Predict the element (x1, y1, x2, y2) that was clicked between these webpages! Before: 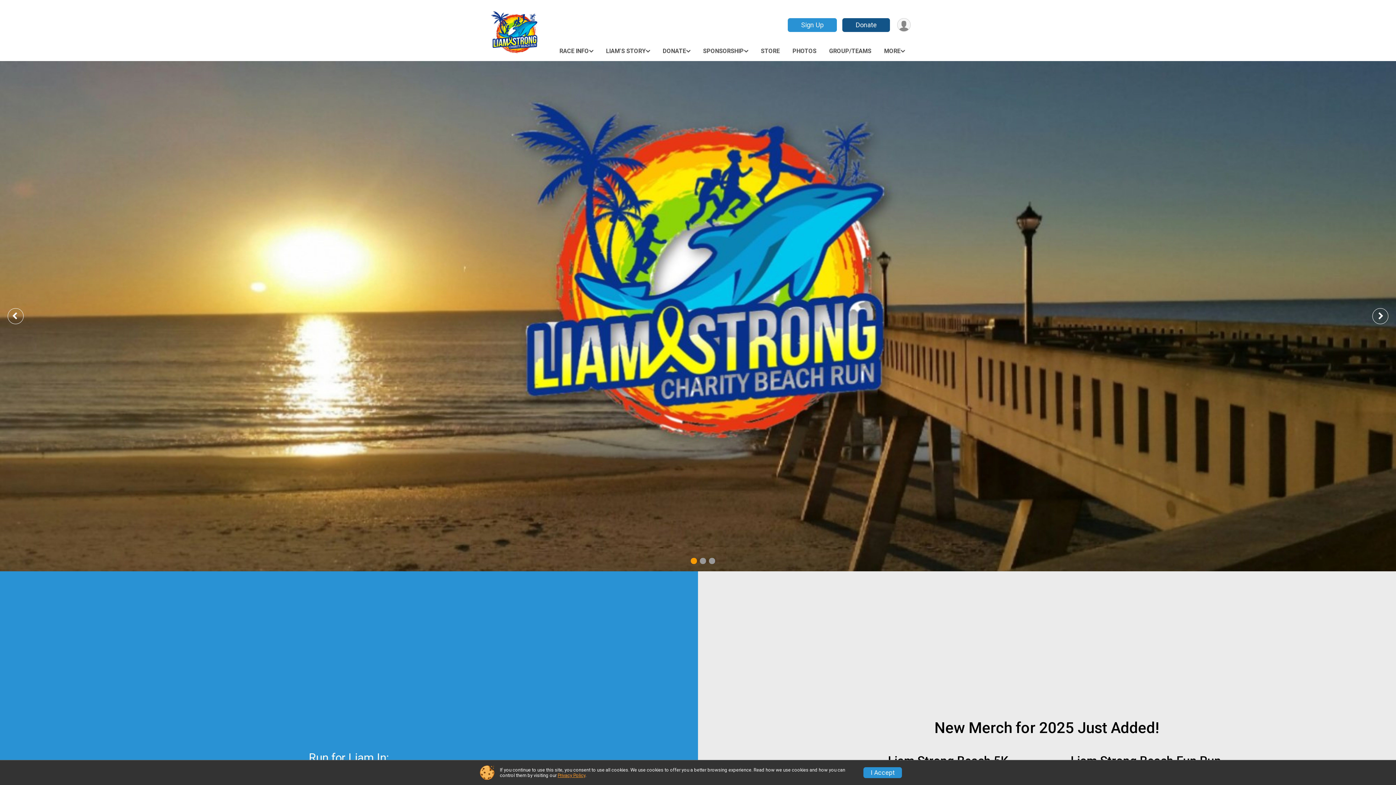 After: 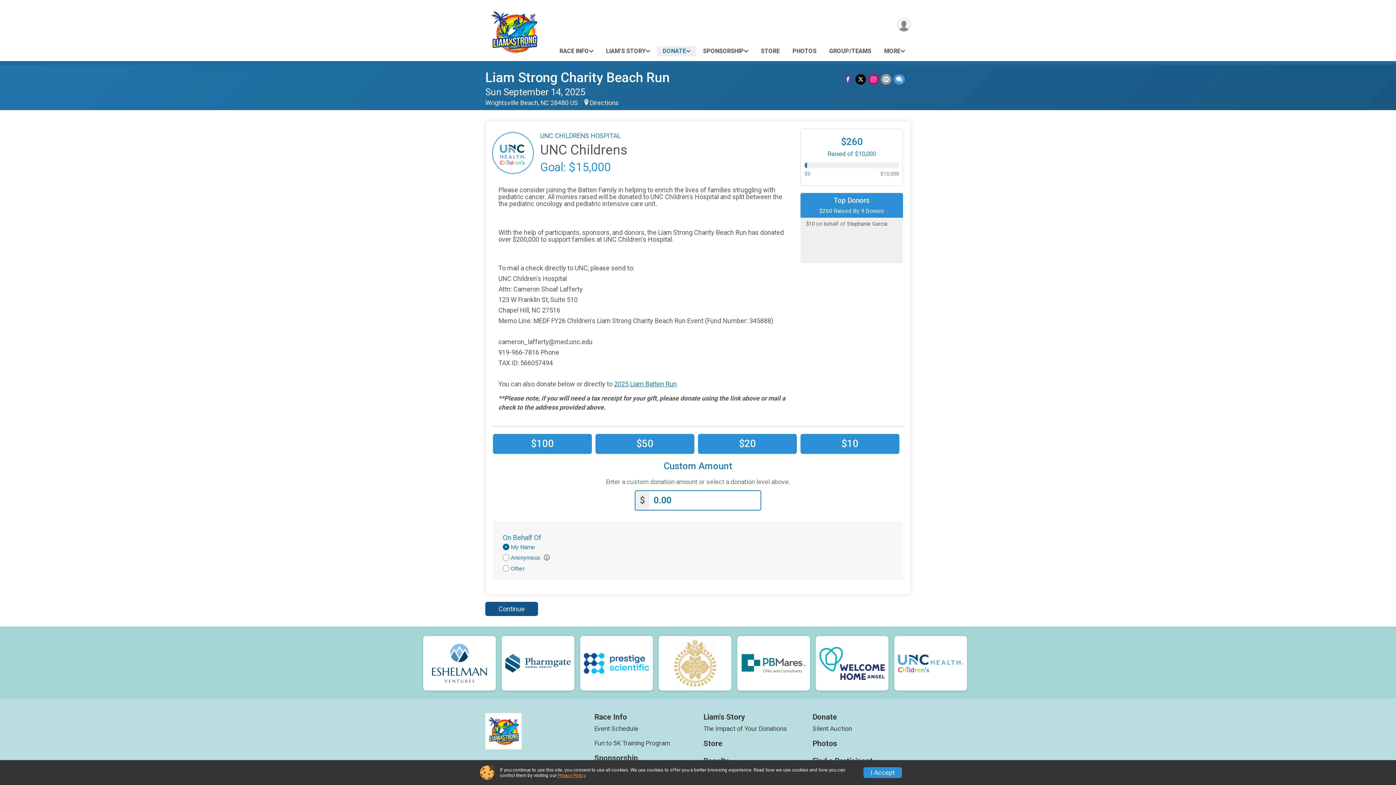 Action: label: Donate bbox: (842, 18, 890, 32)